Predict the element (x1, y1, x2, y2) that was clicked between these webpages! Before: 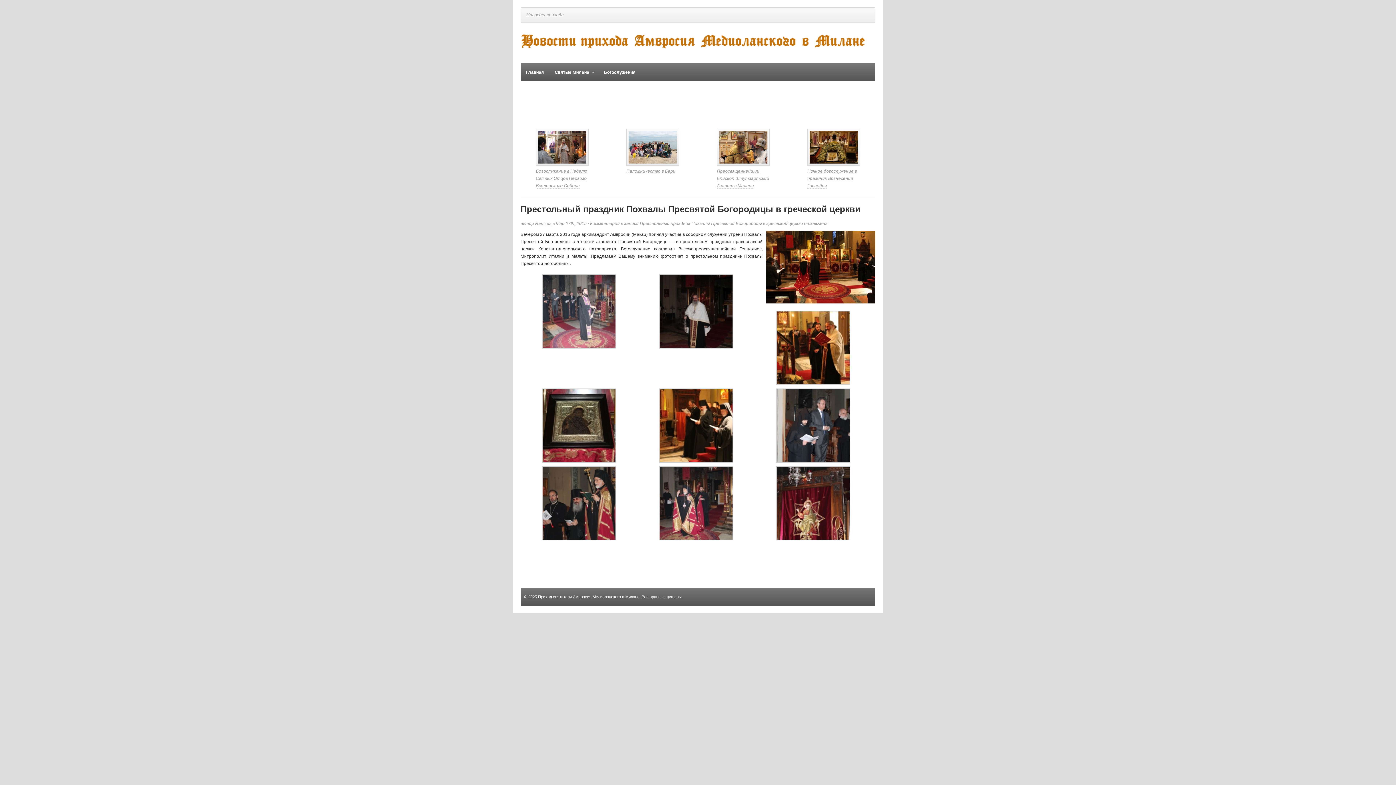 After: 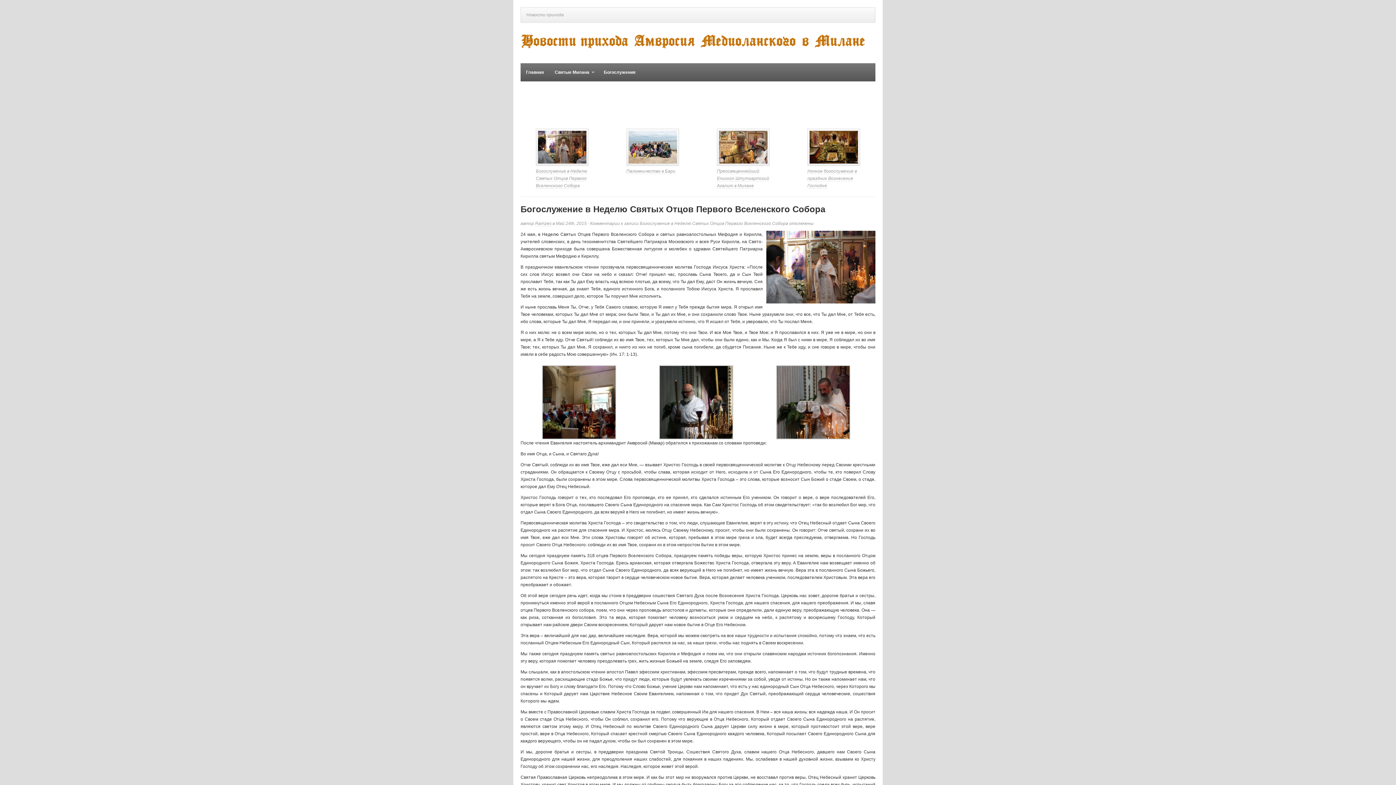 Action: bbox: (536, 168, 587, 188) label: Богослужение в Неделю Святых Отцов Первого Вселенского Собора